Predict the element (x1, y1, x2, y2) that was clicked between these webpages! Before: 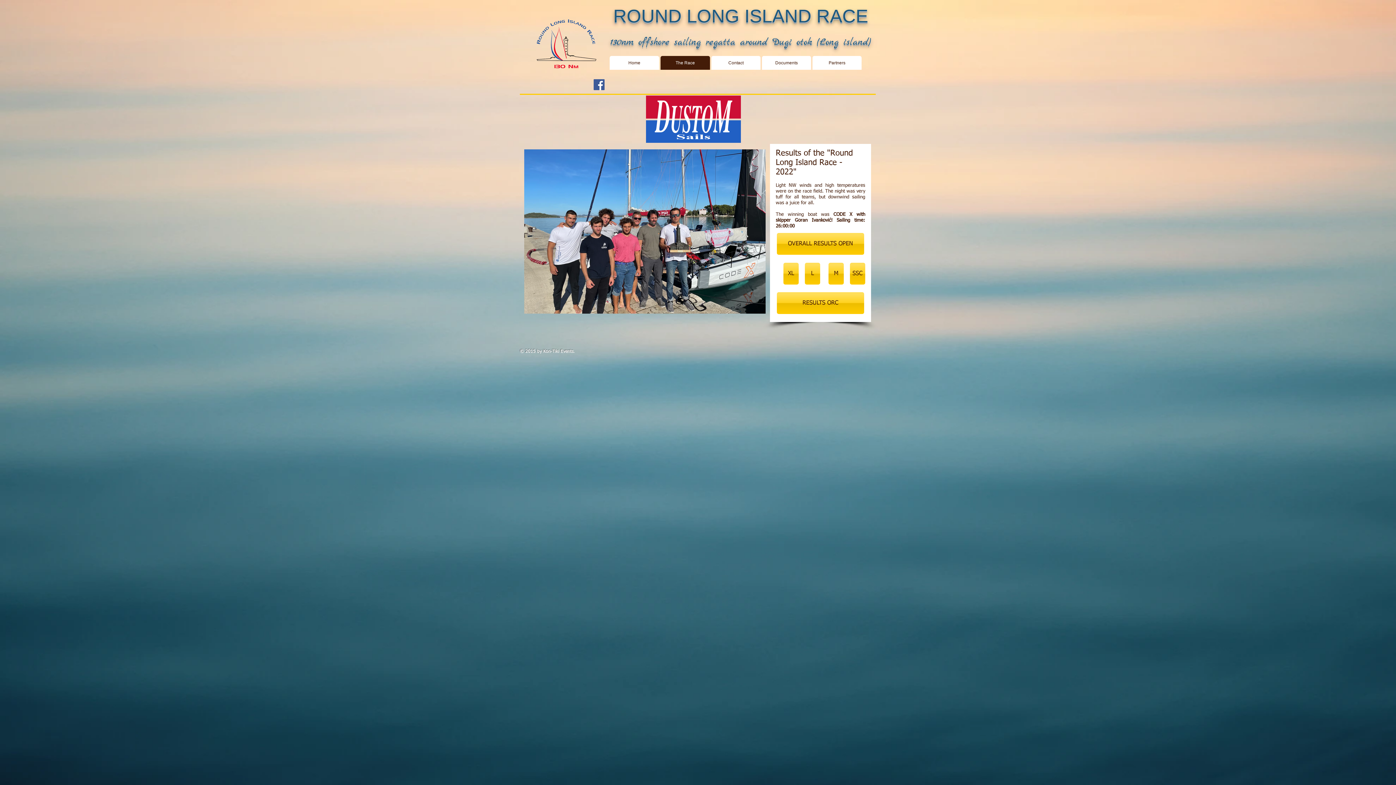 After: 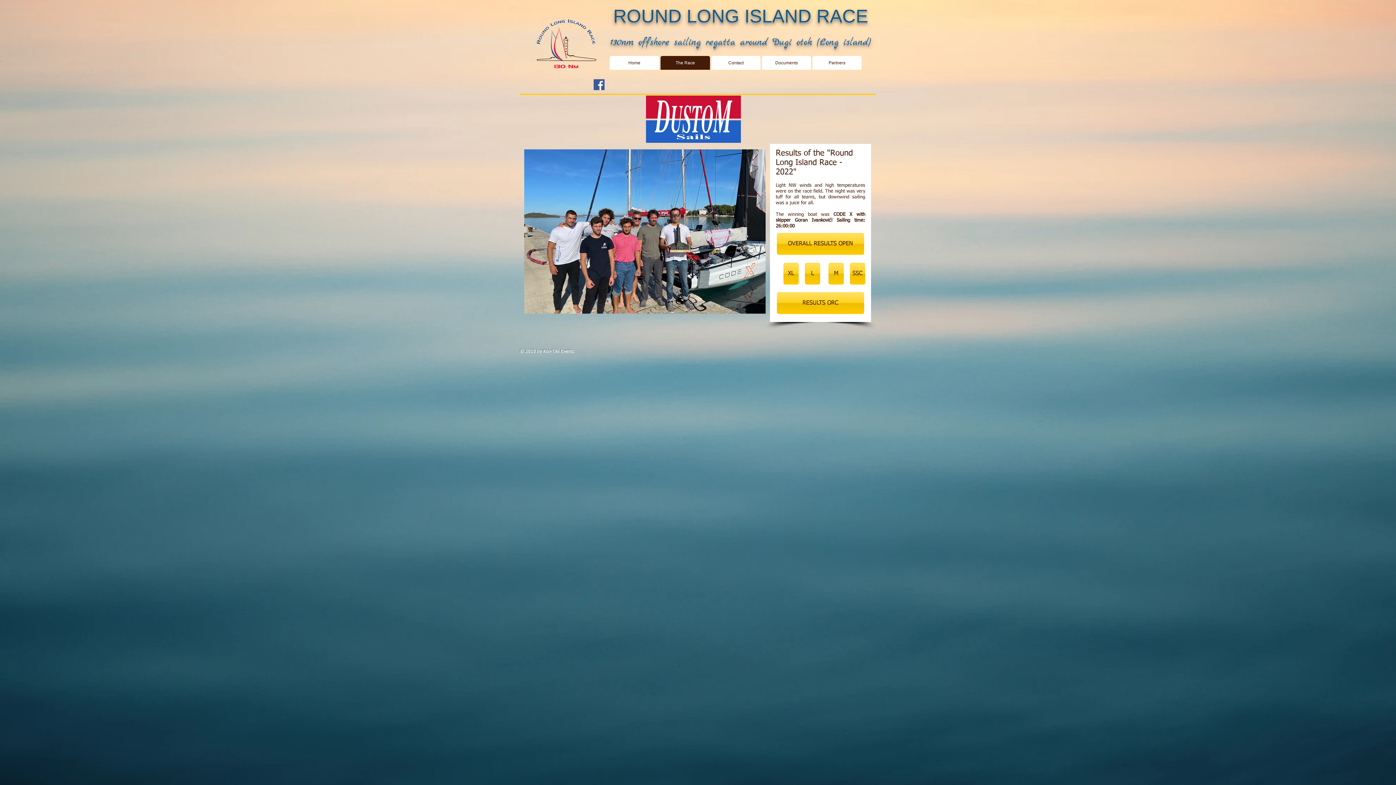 Action: label: Facebook Social Icon bbox: (593, 79, 604, 90)